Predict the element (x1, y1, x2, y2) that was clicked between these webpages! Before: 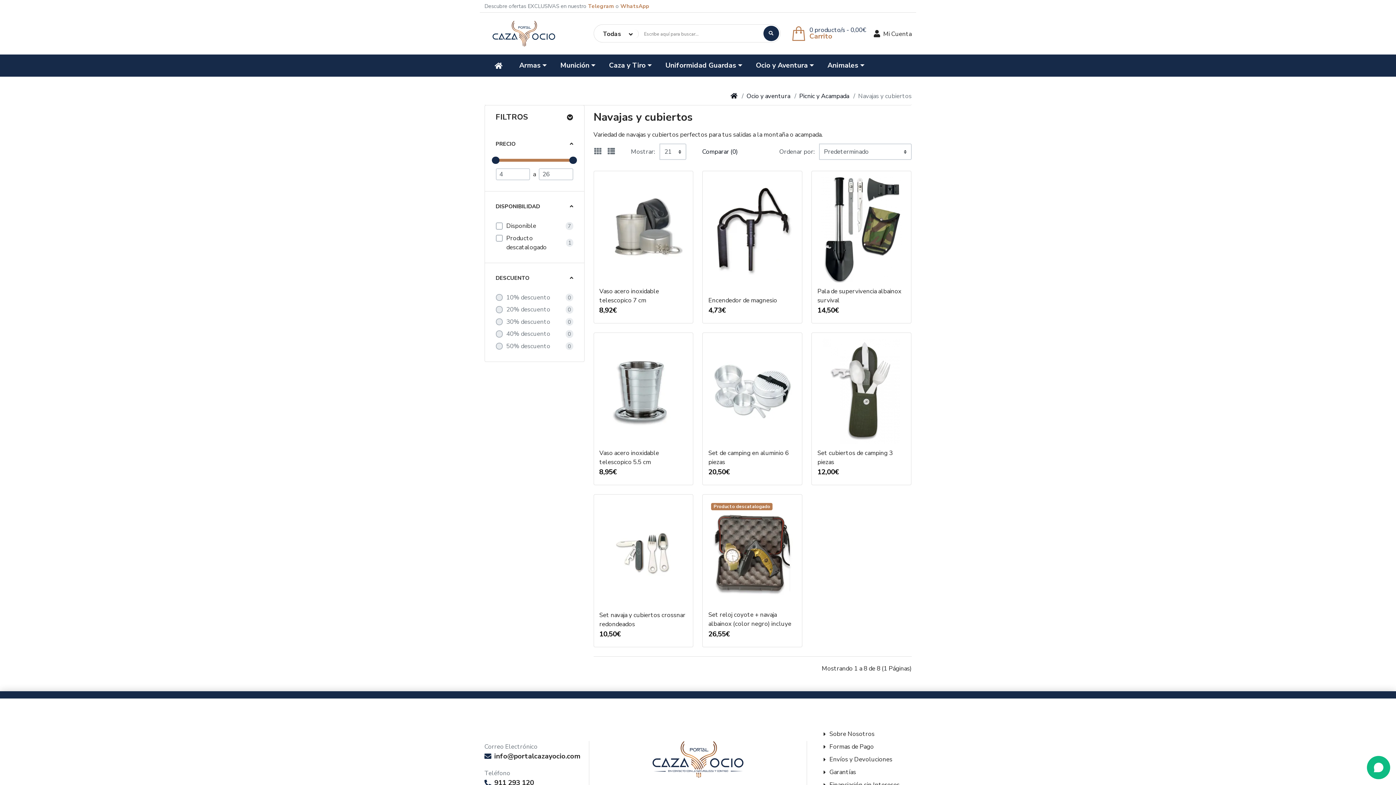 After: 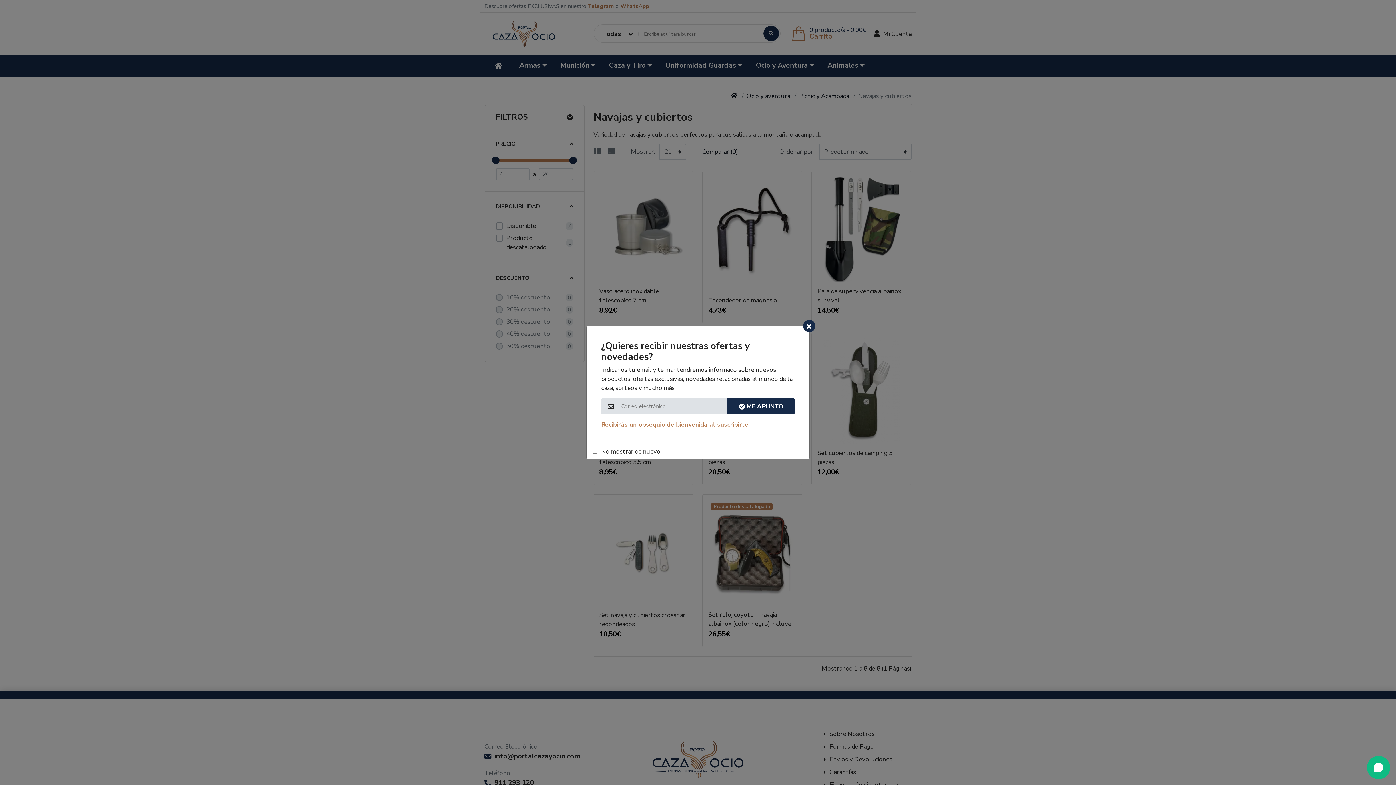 Action: bbox: (593, 145, 602, 157)